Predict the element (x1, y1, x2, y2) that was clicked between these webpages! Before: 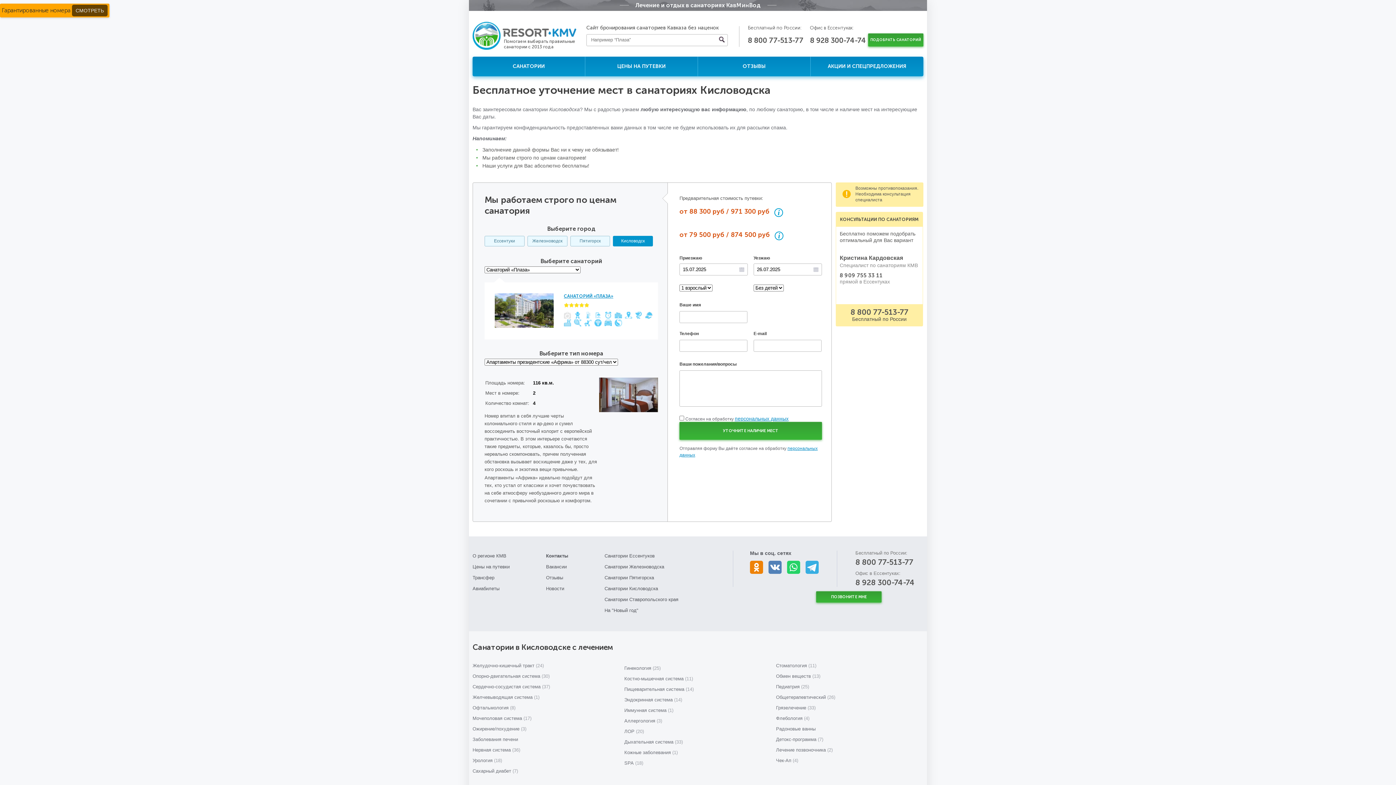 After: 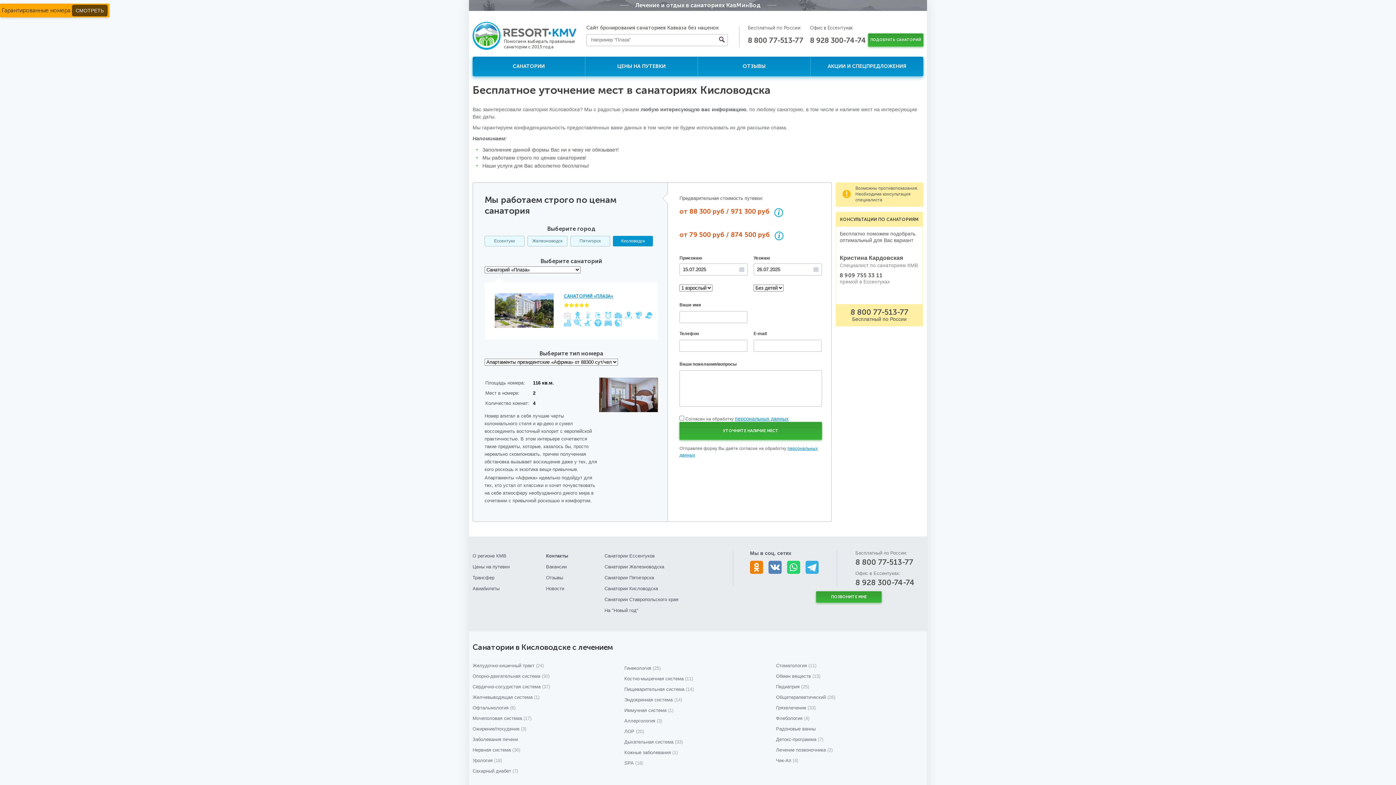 Action: label: 8 800 77-513-77 bbox: (855, 558, 914, 566)